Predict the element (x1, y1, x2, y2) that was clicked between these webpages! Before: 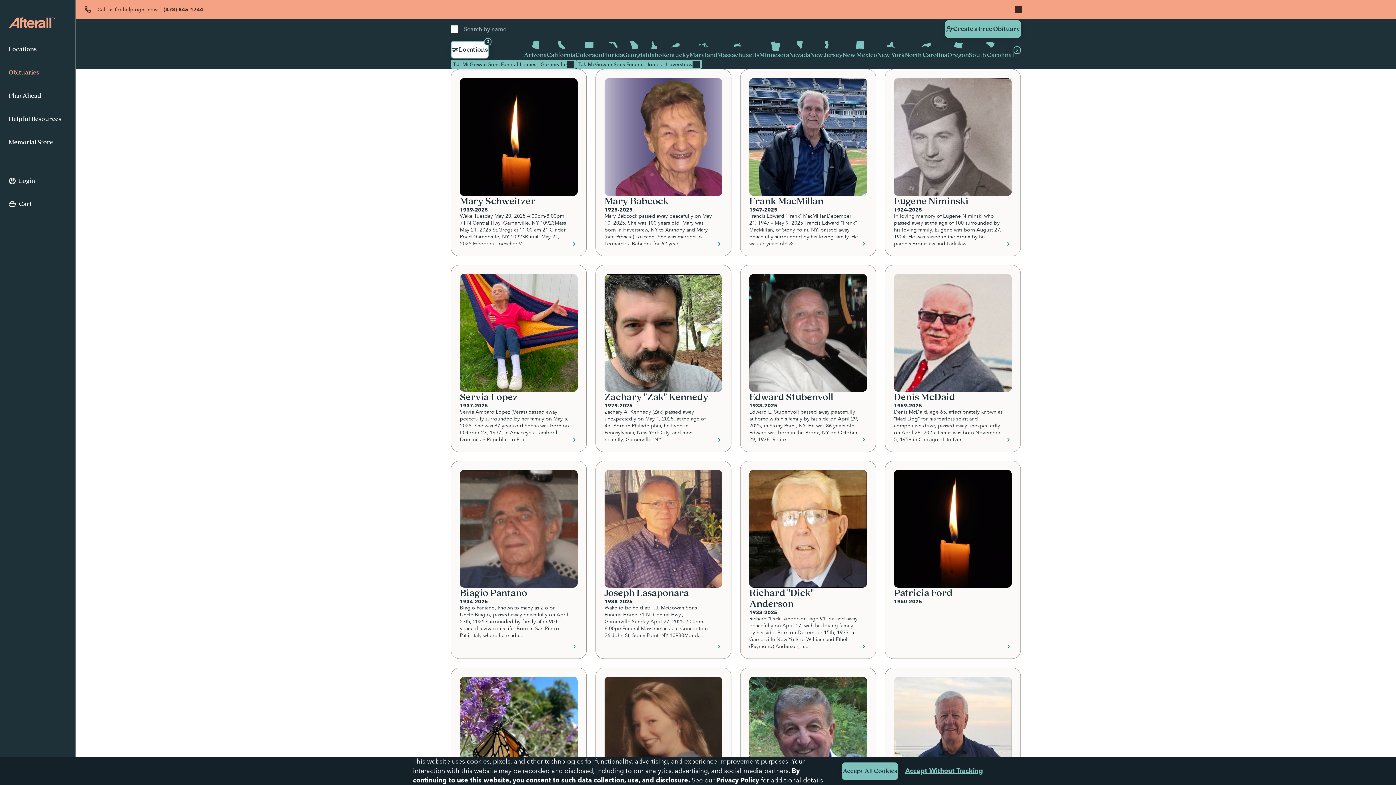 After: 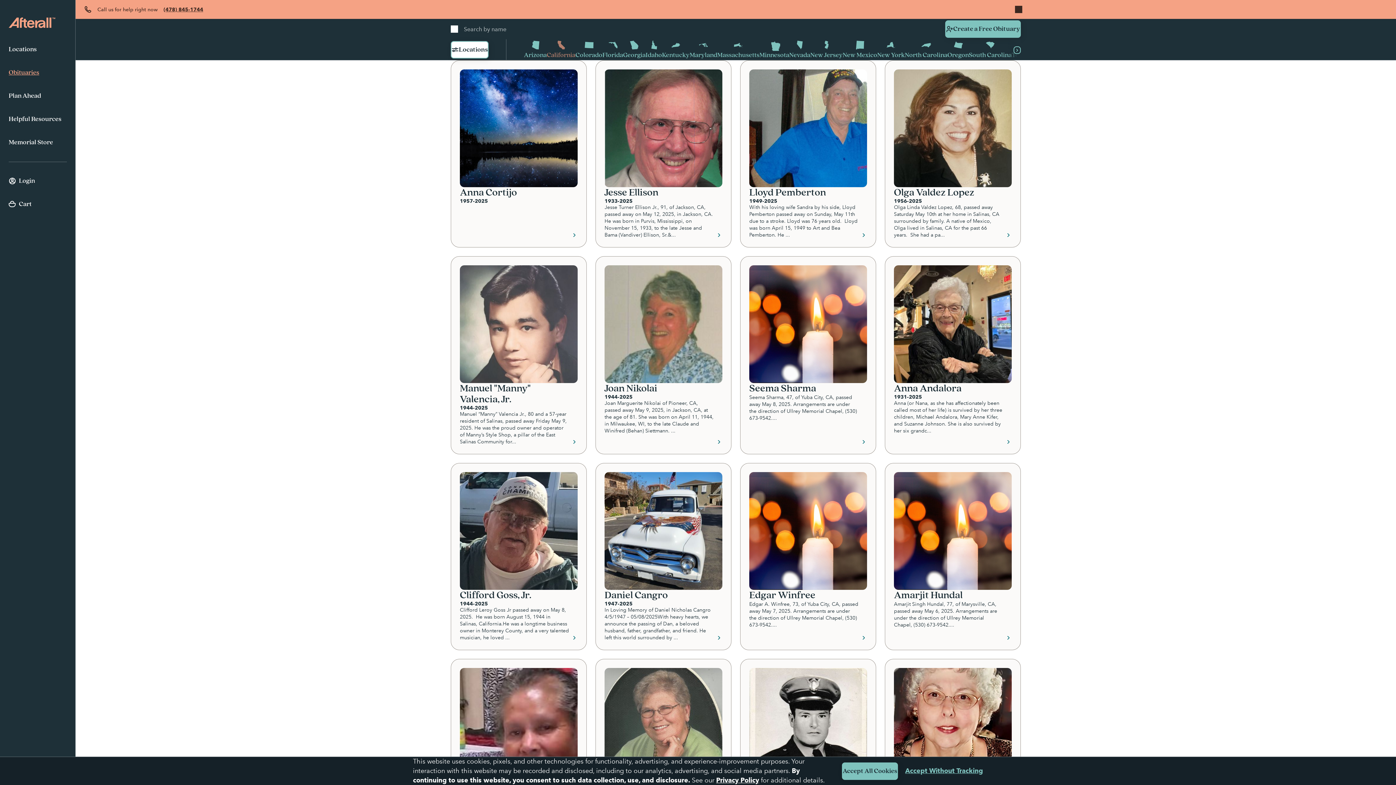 Action: label: California bbox: (546, 39, 575, 60)